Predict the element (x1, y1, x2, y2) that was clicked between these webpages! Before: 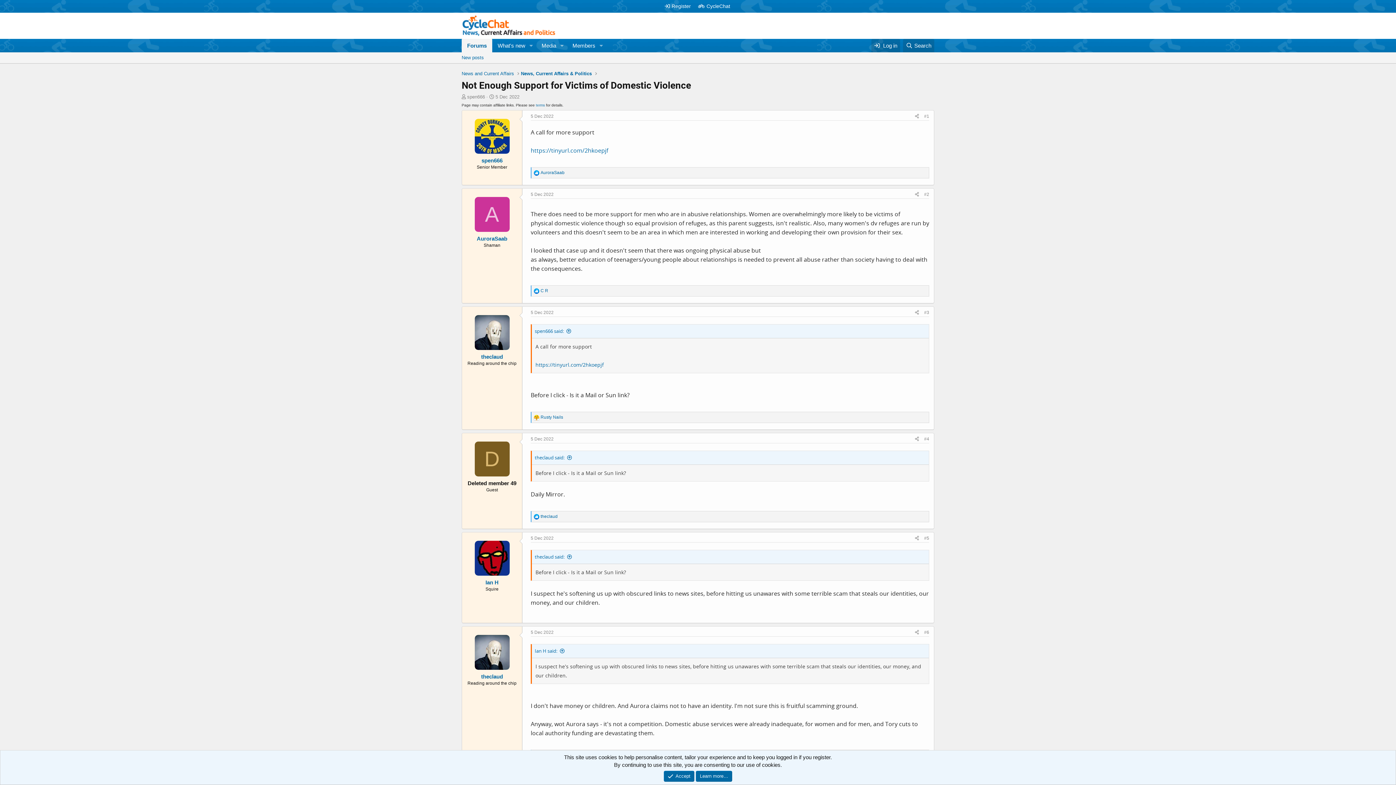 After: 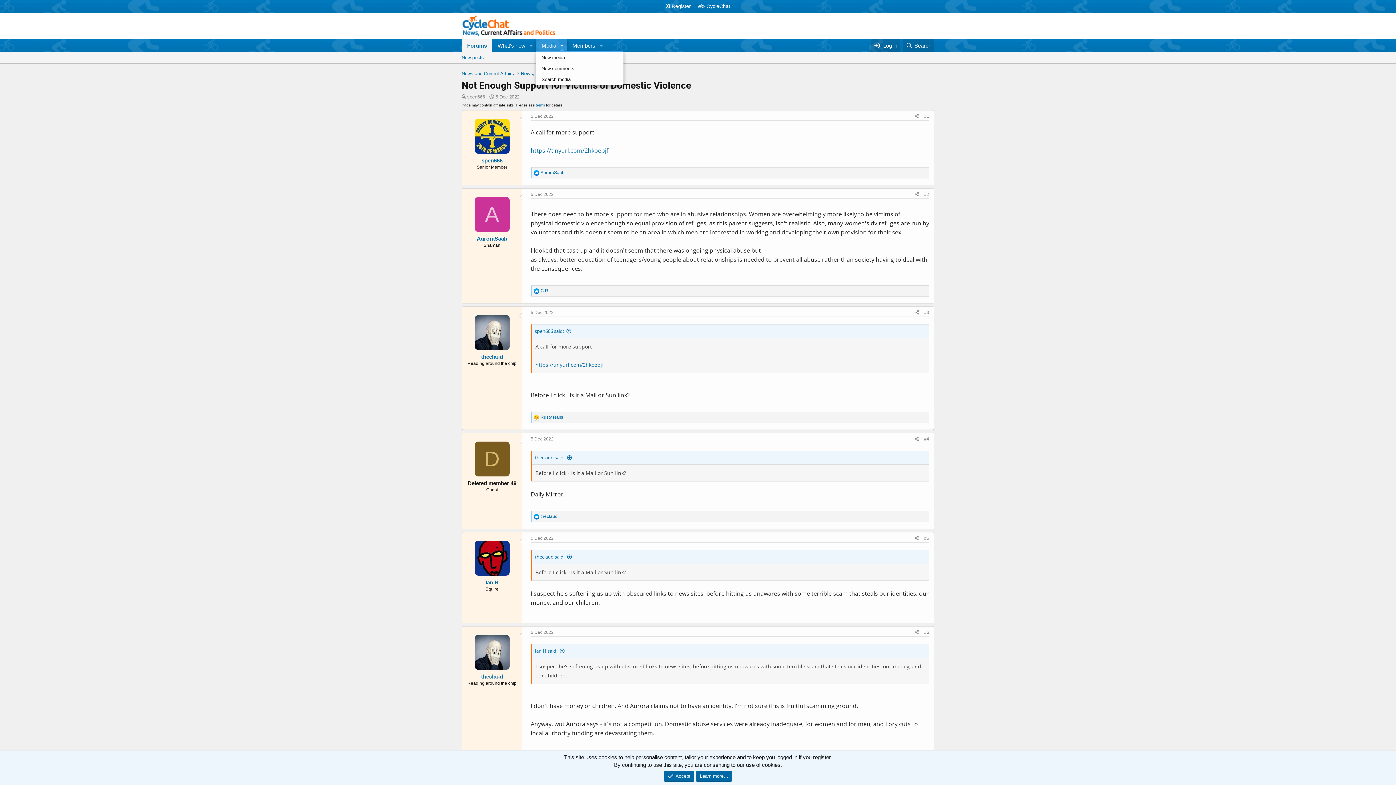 Action: label: Toggle expanded bbox: (557, 38, 567, 52)